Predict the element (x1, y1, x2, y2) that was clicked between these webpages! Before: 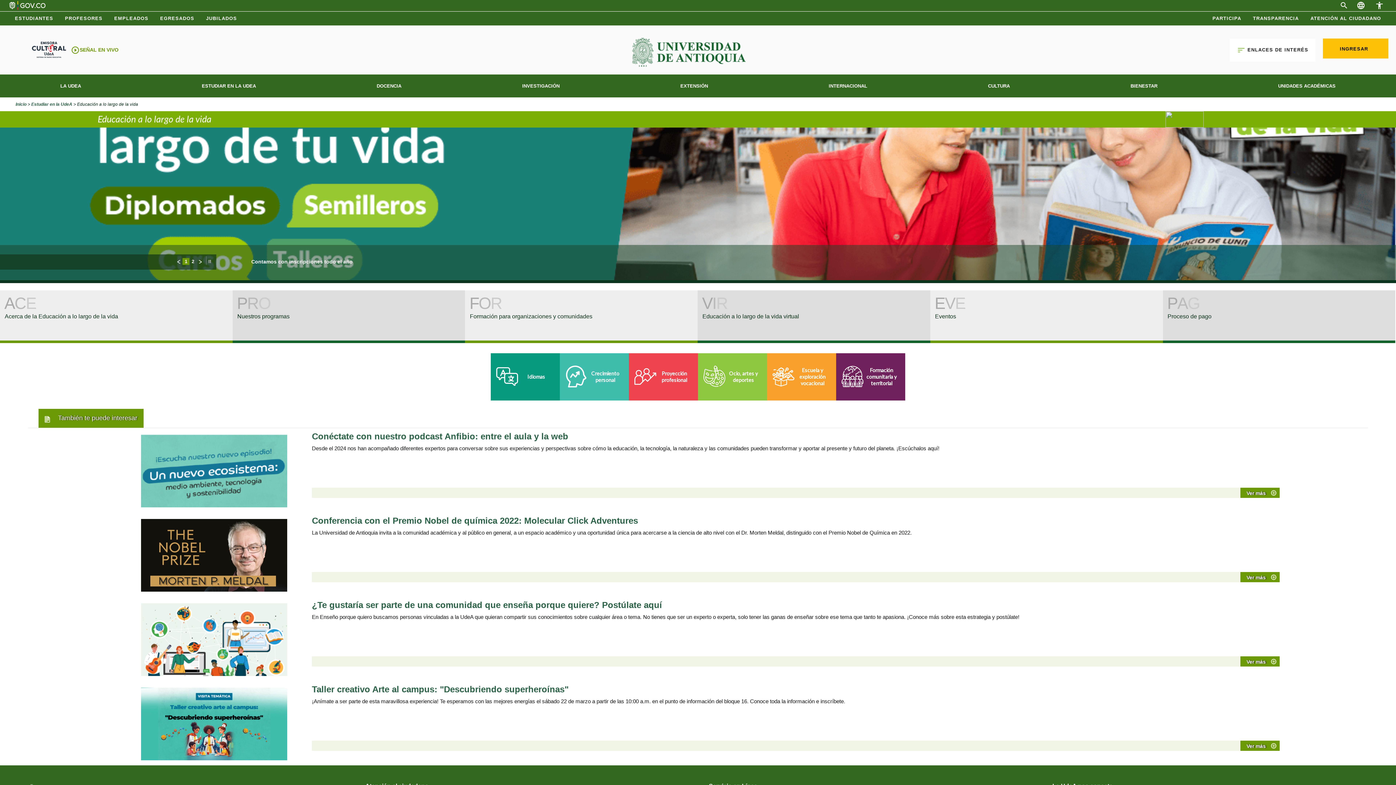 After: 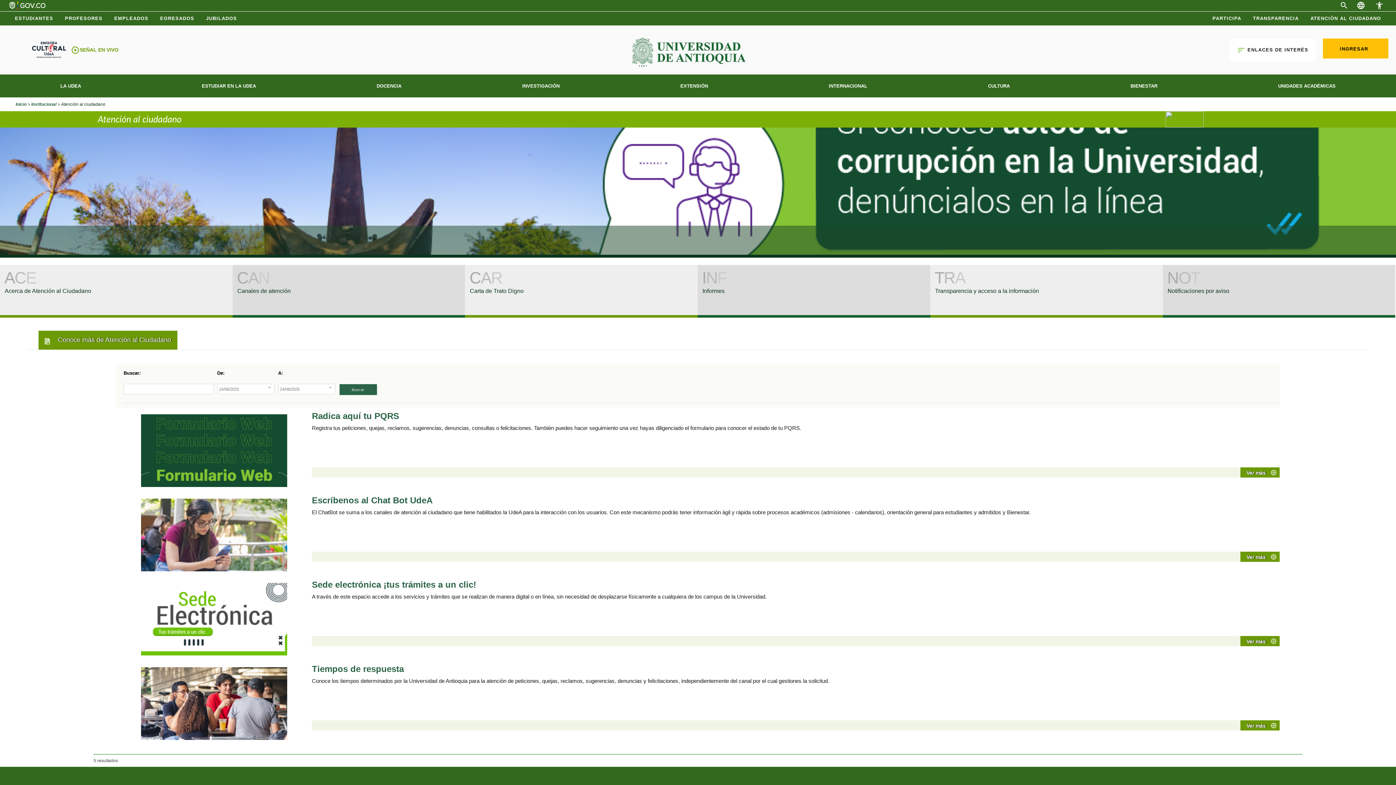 Action: label: ATENCIÓN AL CIUDADANO bbox: (1305, 12, 1387, 25)